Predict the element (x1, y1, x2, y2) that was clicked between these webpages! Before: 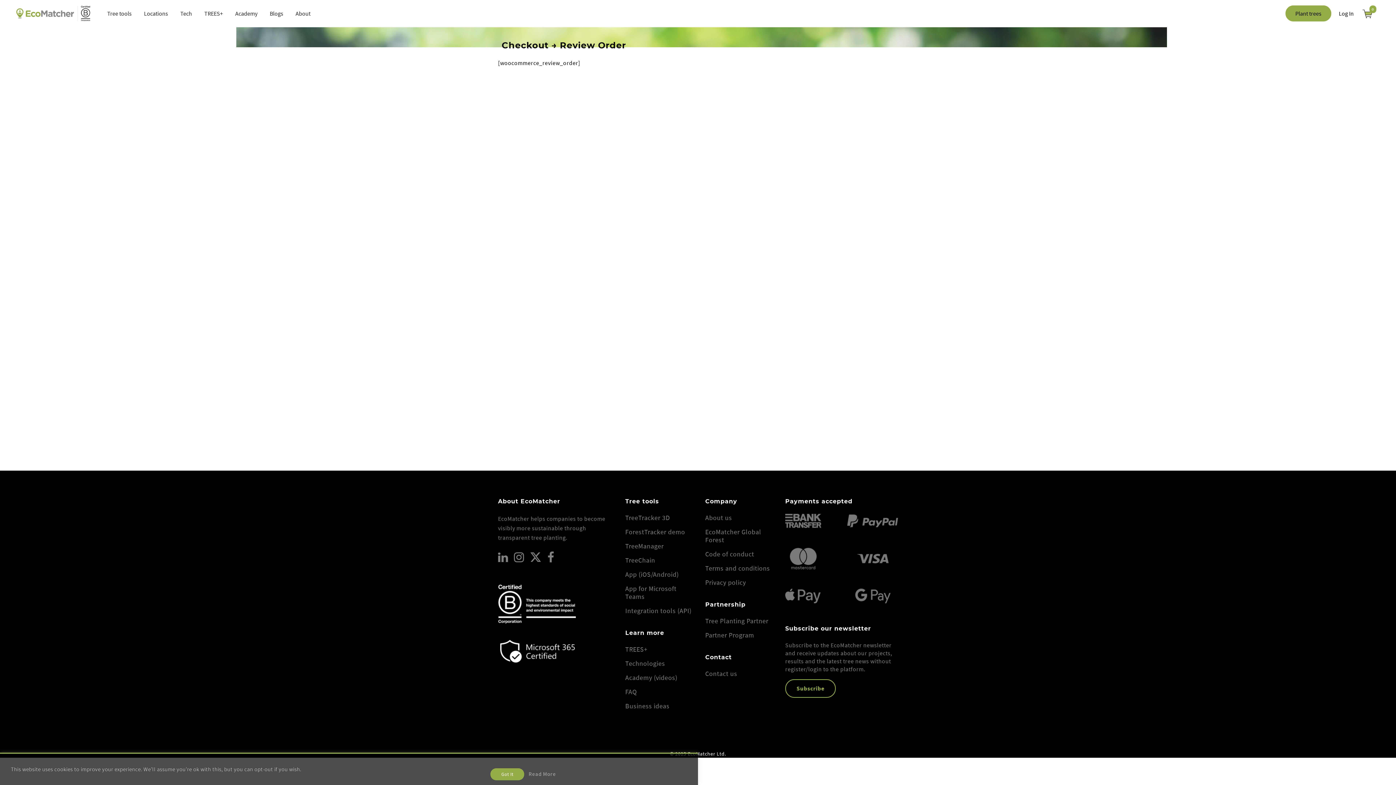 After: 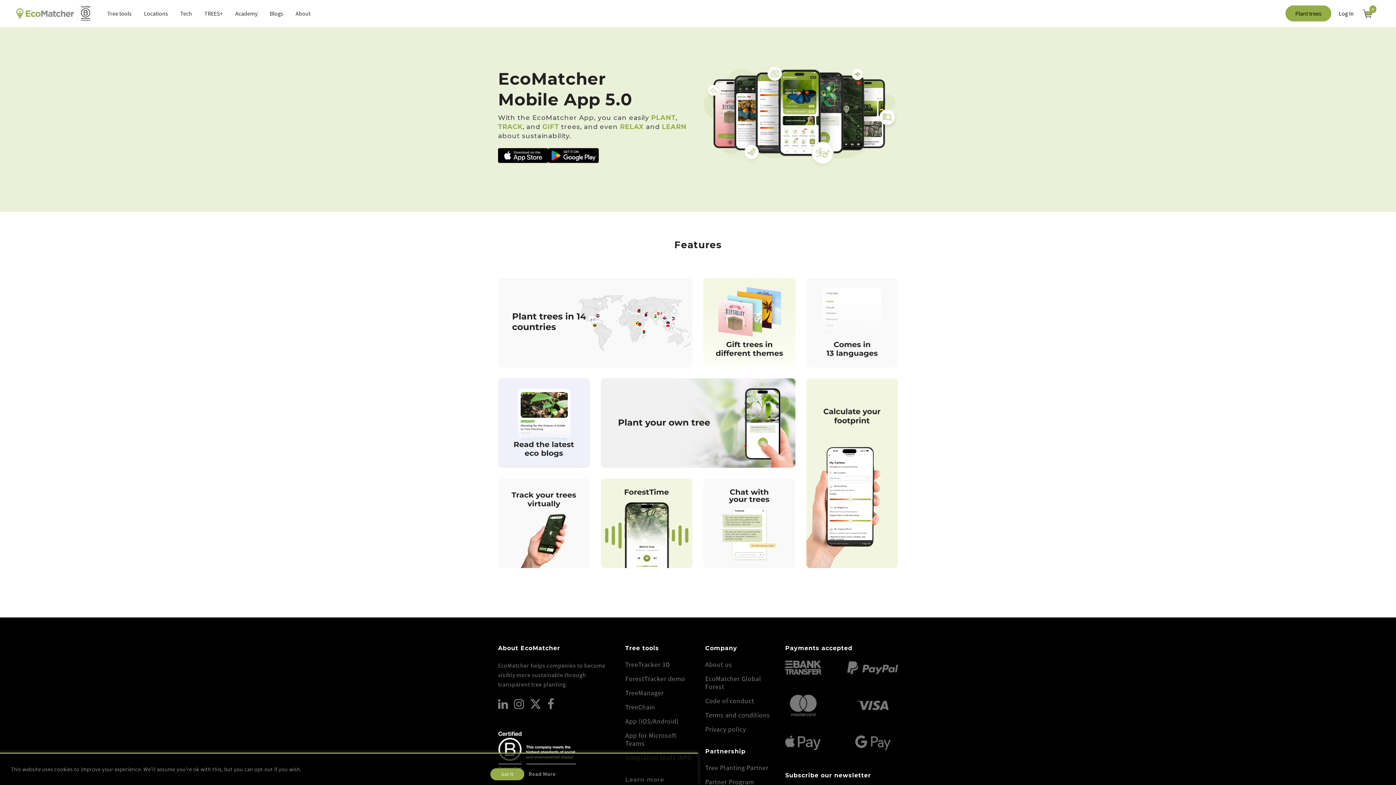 Action: bbox: (625, 570, 694, 578) label: App (iOS/Android)